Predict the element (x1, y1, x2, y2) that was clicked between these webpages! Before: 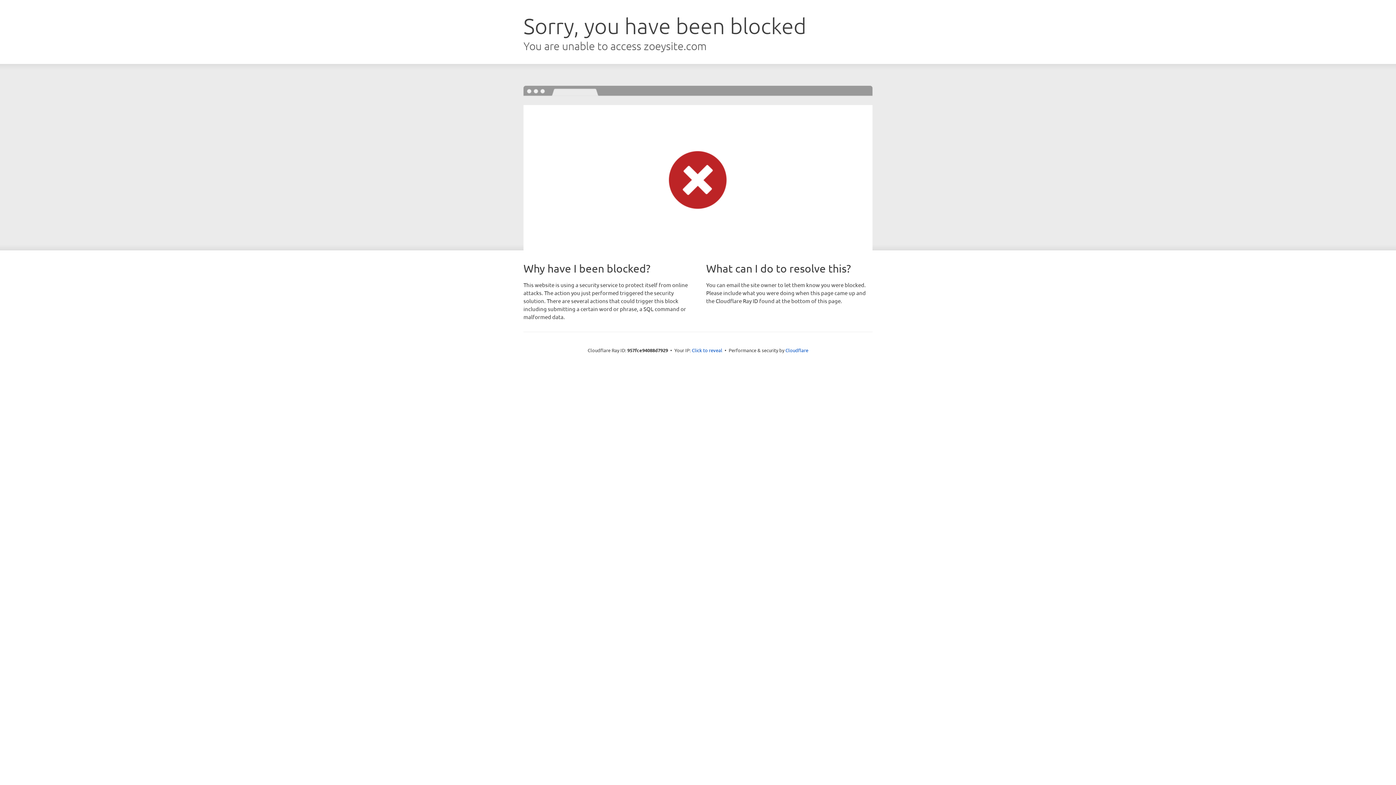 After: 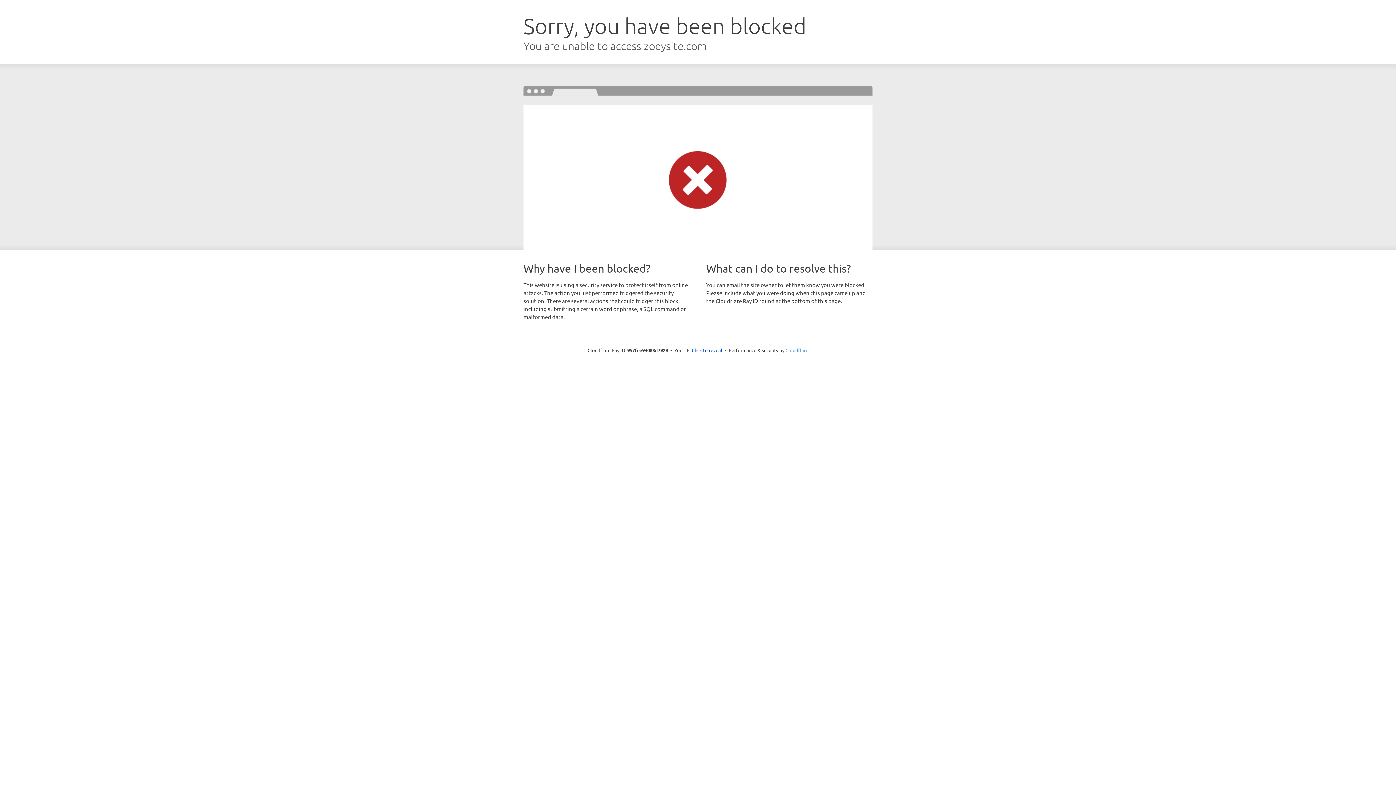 Action: bbox: (785, 347, 808, 353) label: Cloudflare